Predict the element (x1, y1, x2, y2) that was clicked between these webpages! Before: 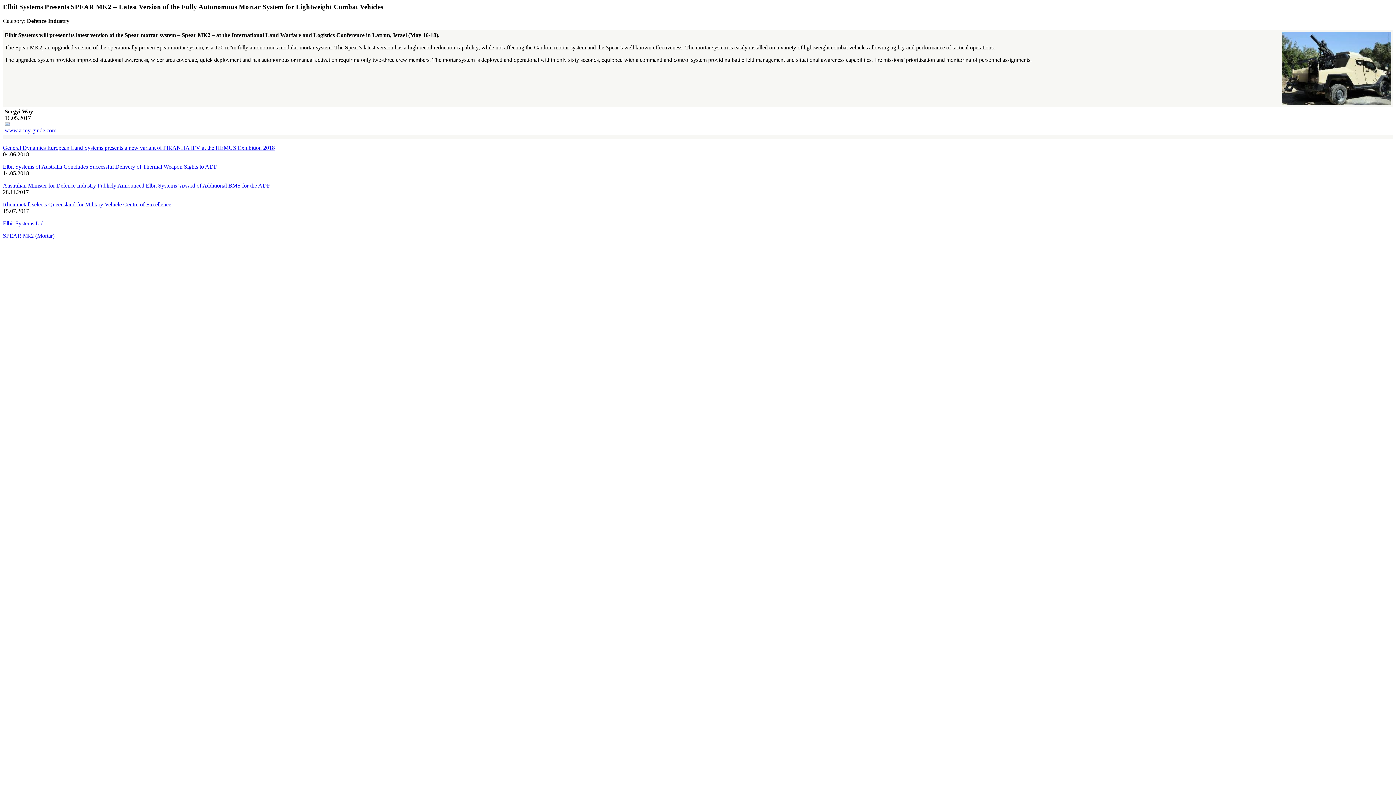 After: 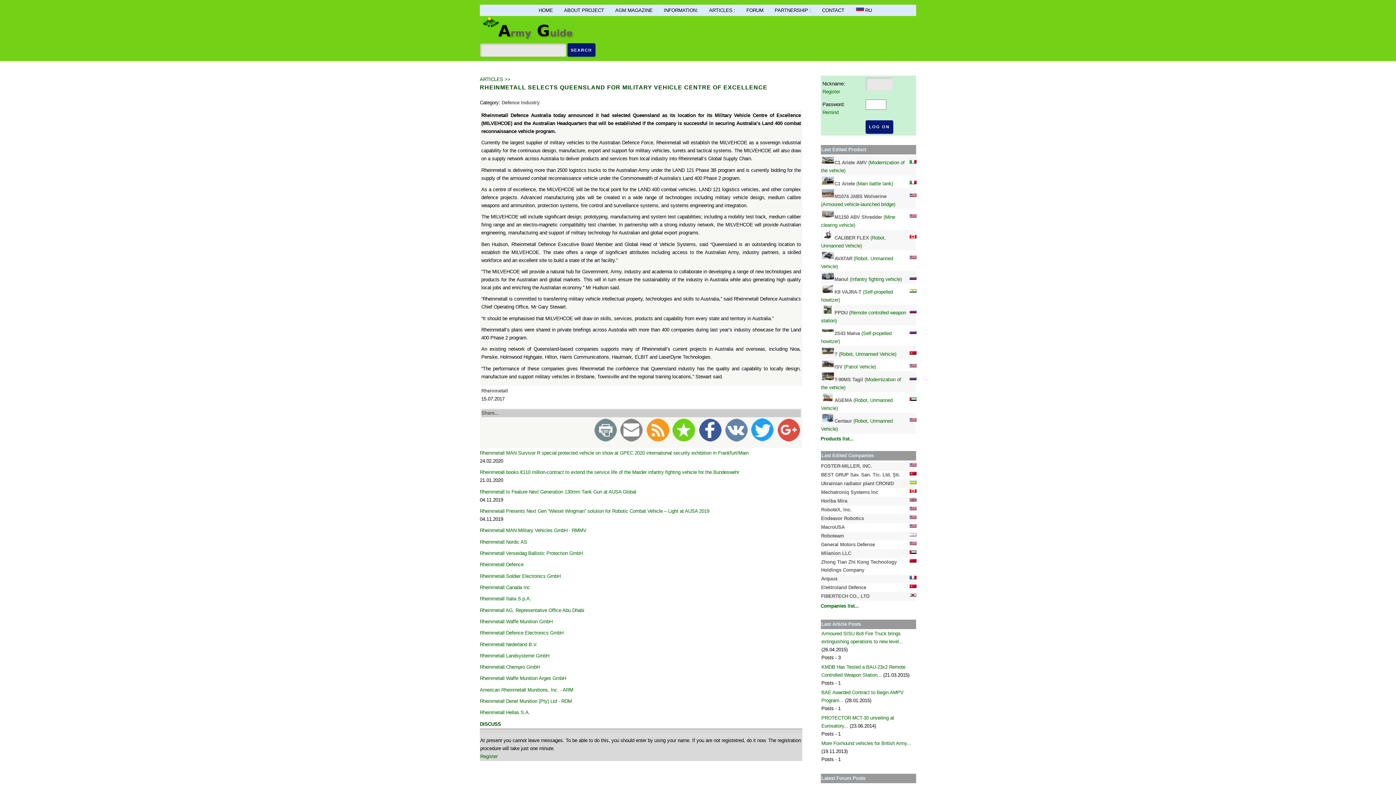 Action: label: Rheinmetall selects Queensland for Military Vehicle Centre of Excellence bbox: (2, 201, 171, 207)